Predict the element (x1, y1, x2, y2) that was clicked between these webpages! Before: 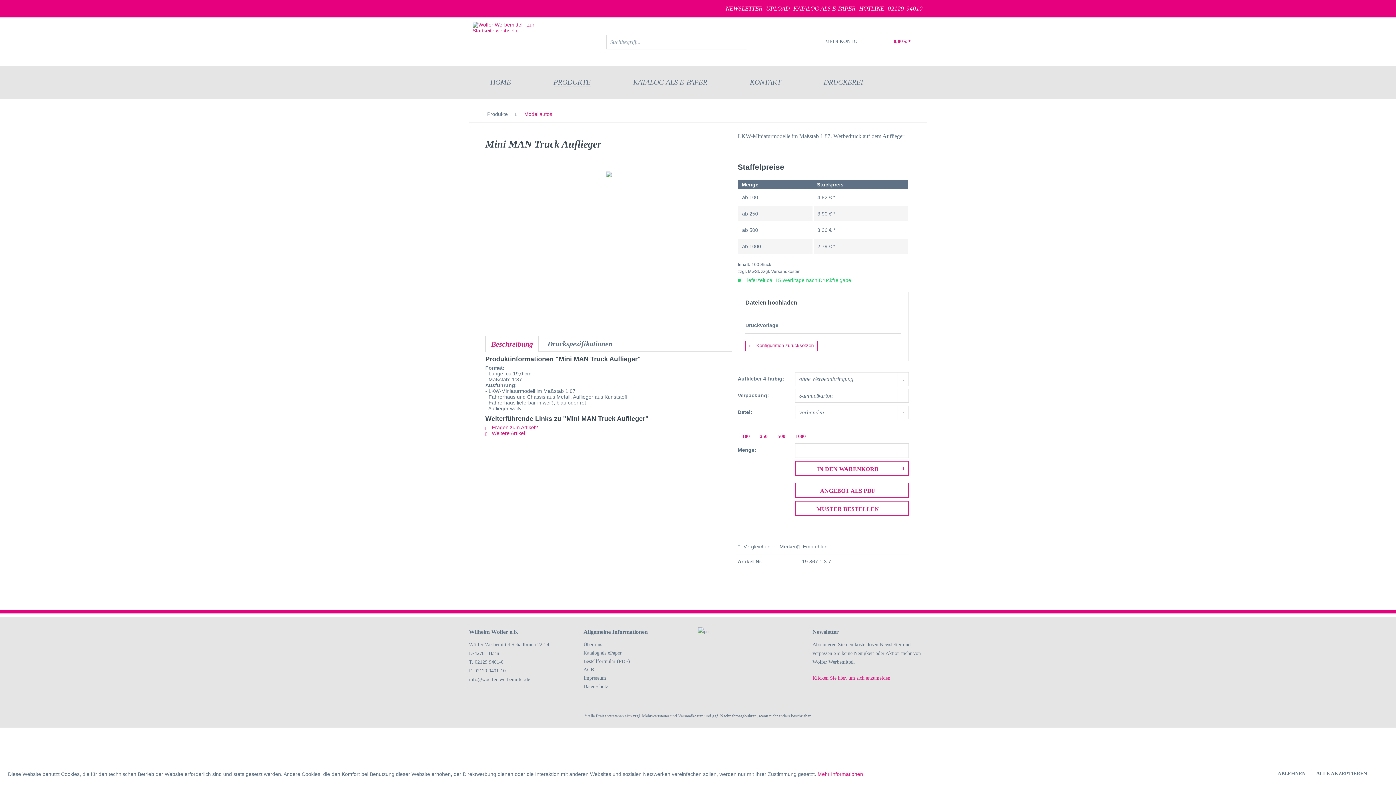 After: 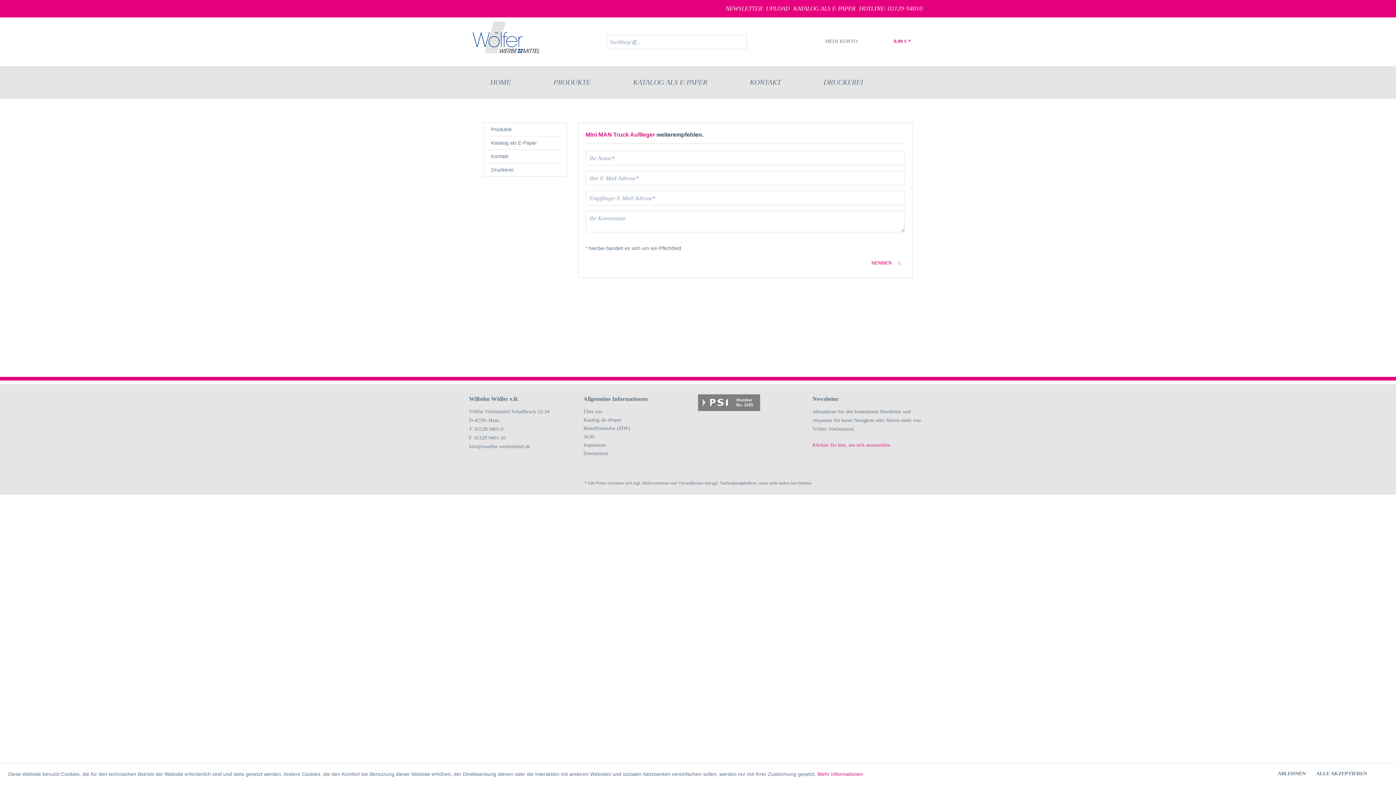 Action: bbox: (797, 544, 827, 549) label:  Empfehlen